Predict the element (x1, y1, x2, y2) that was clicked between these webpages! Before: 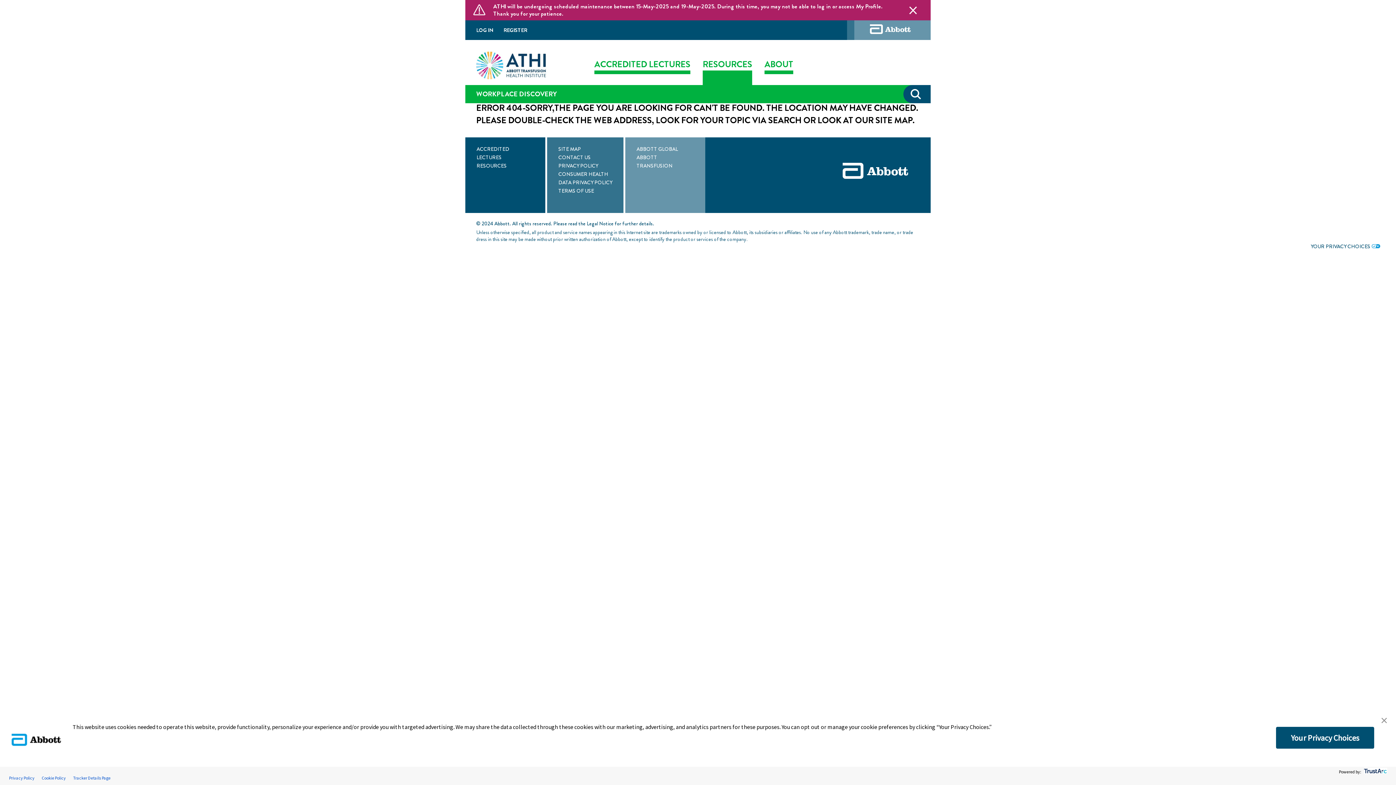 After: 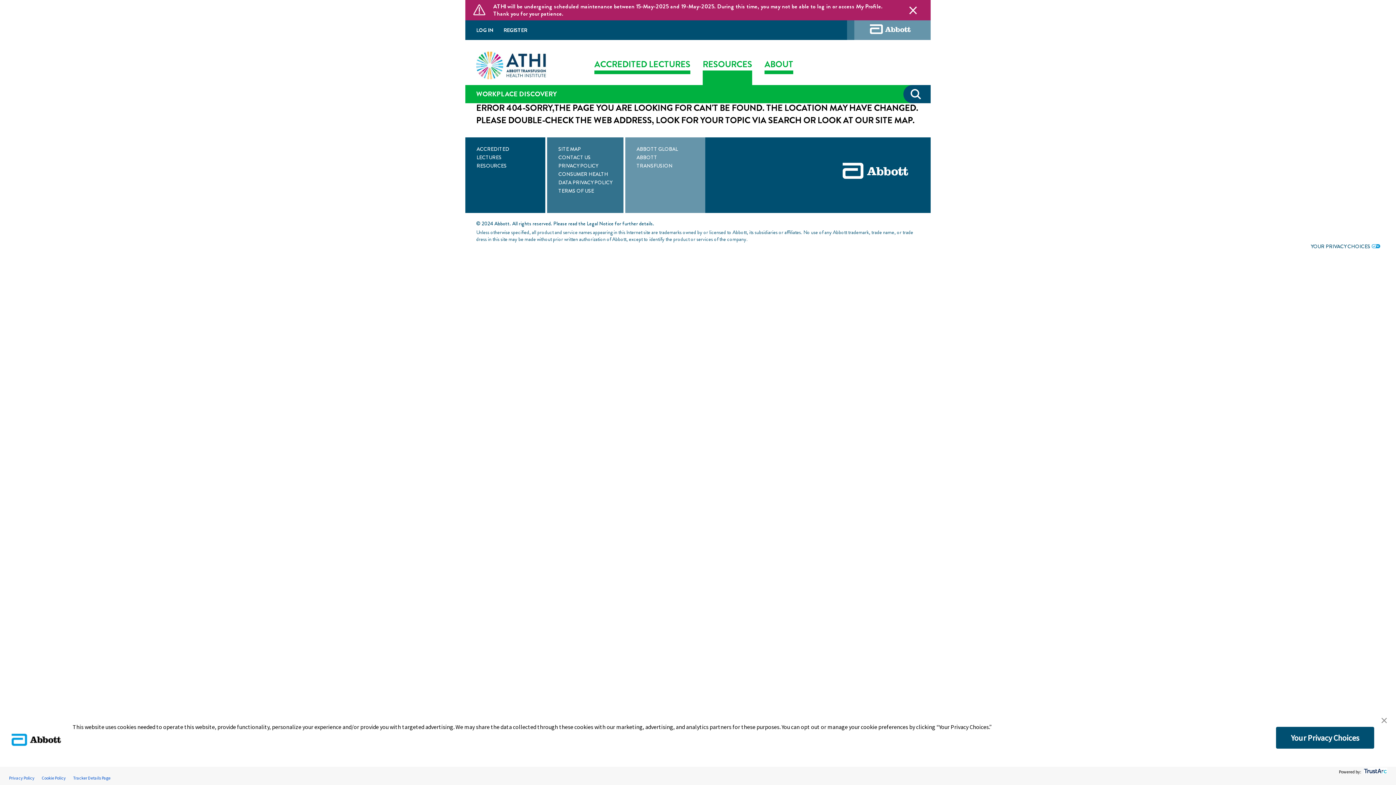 Action: bbox: (558, 187, 594, 194) label: TERMS OF USE external link. Opens in new tab